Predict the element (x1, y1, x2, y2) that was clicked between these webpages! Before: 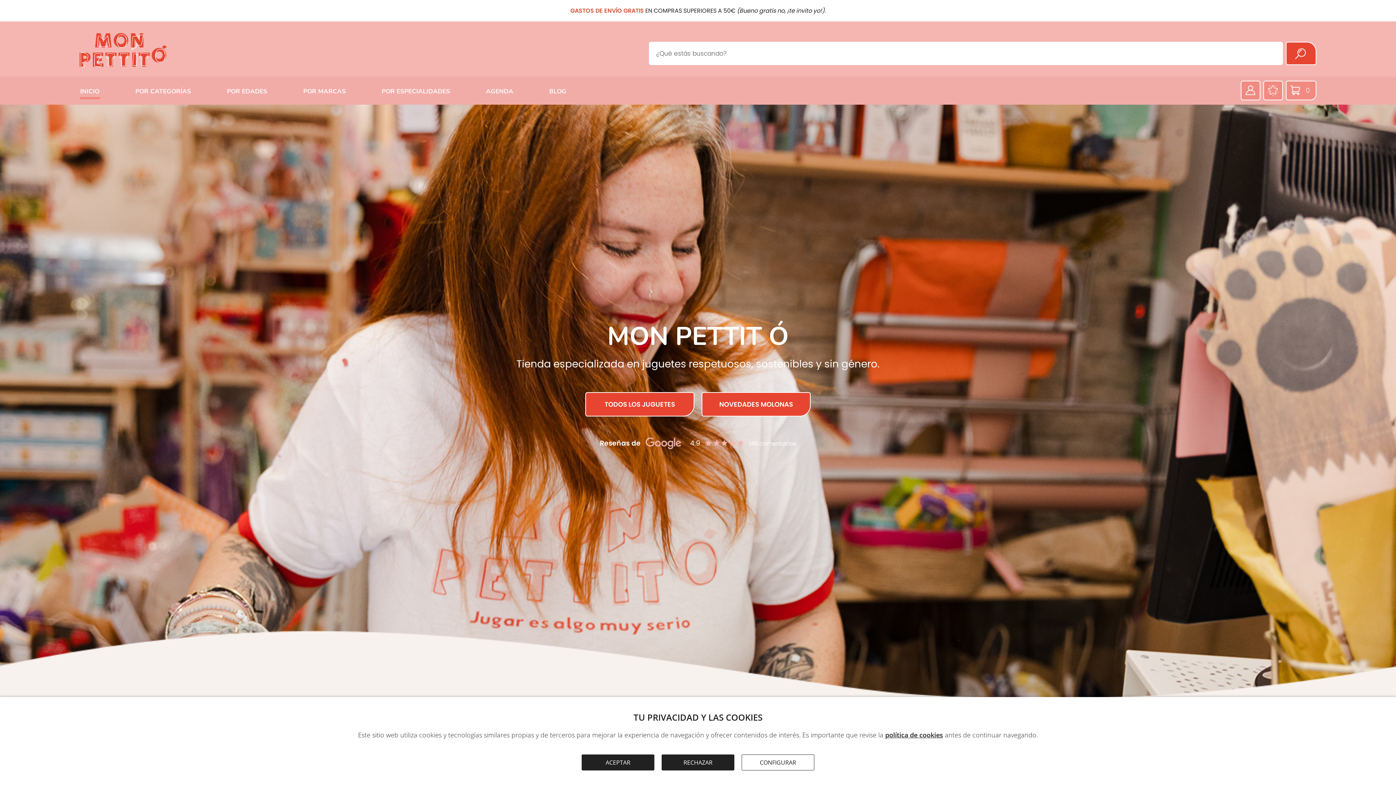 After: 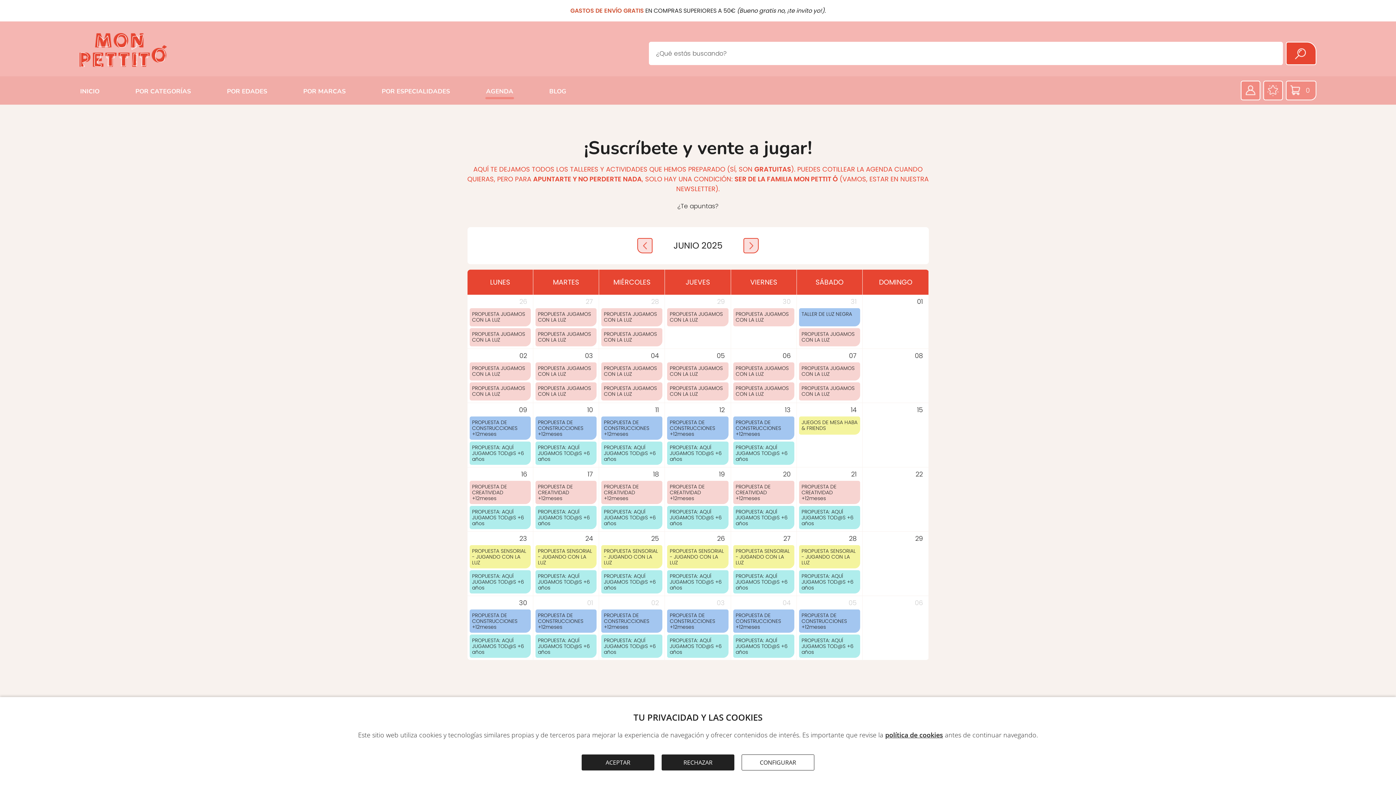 Action: label: AGENDA bbox: (485, 83, 514, 99)